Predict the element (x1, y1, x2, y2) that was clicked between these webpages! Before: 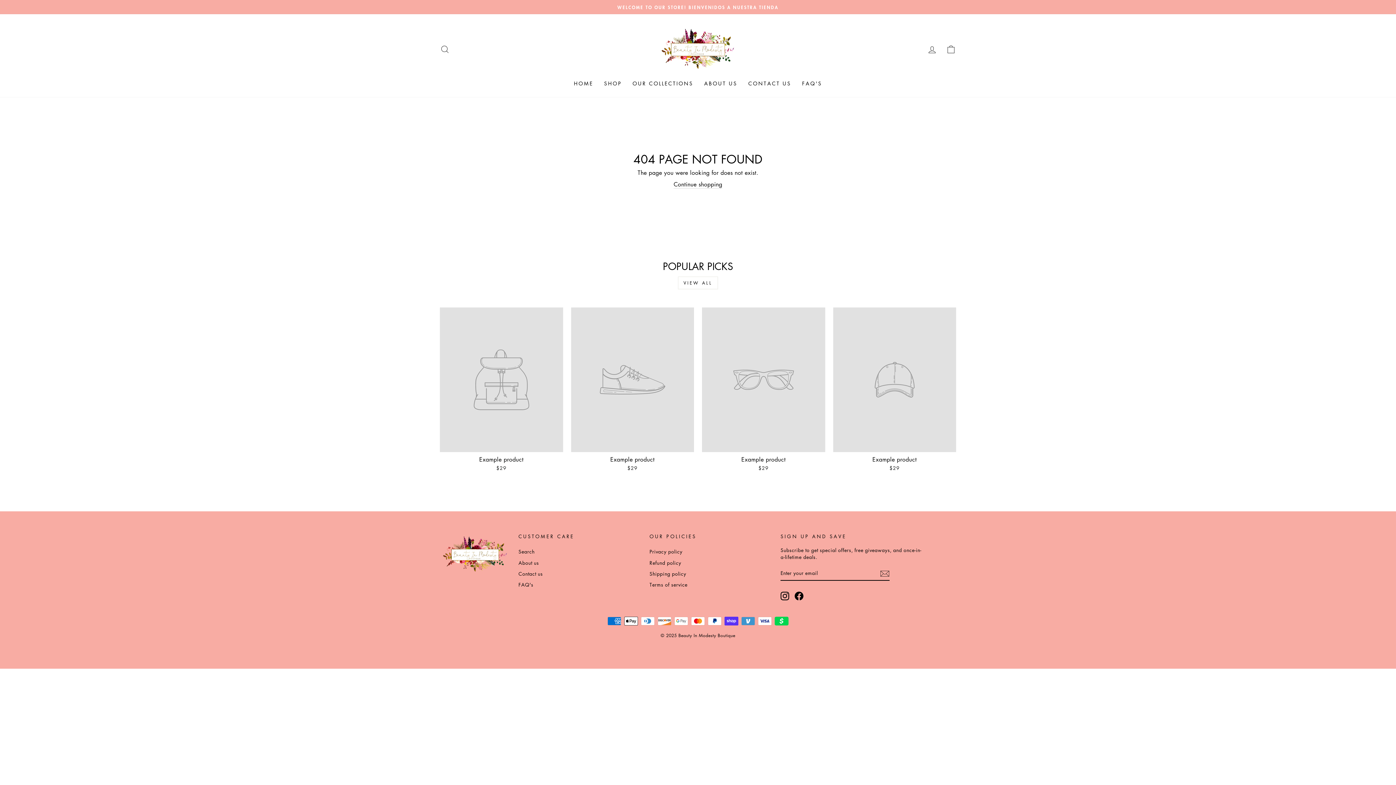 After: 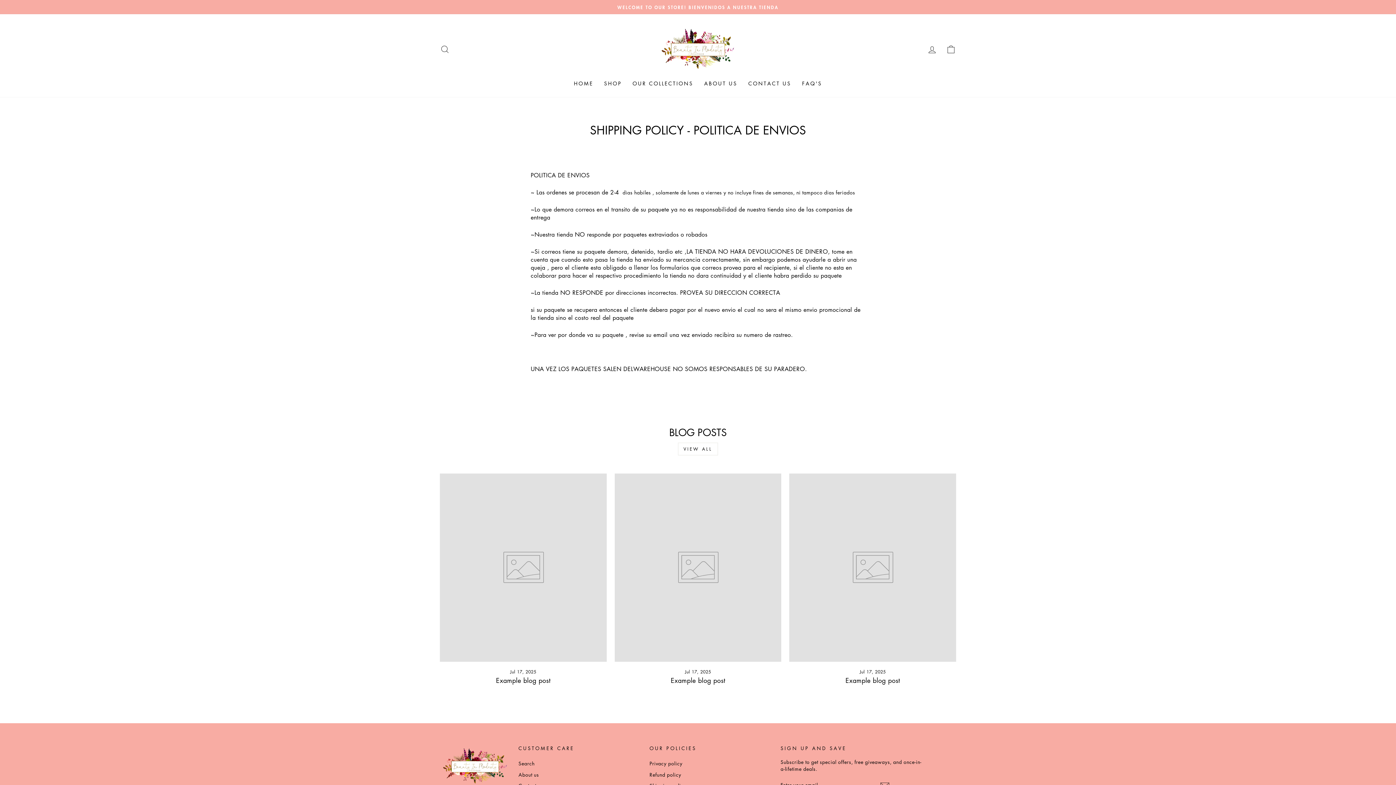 Action: label: Shipping policy bbox: (649, 569, 686, 578)